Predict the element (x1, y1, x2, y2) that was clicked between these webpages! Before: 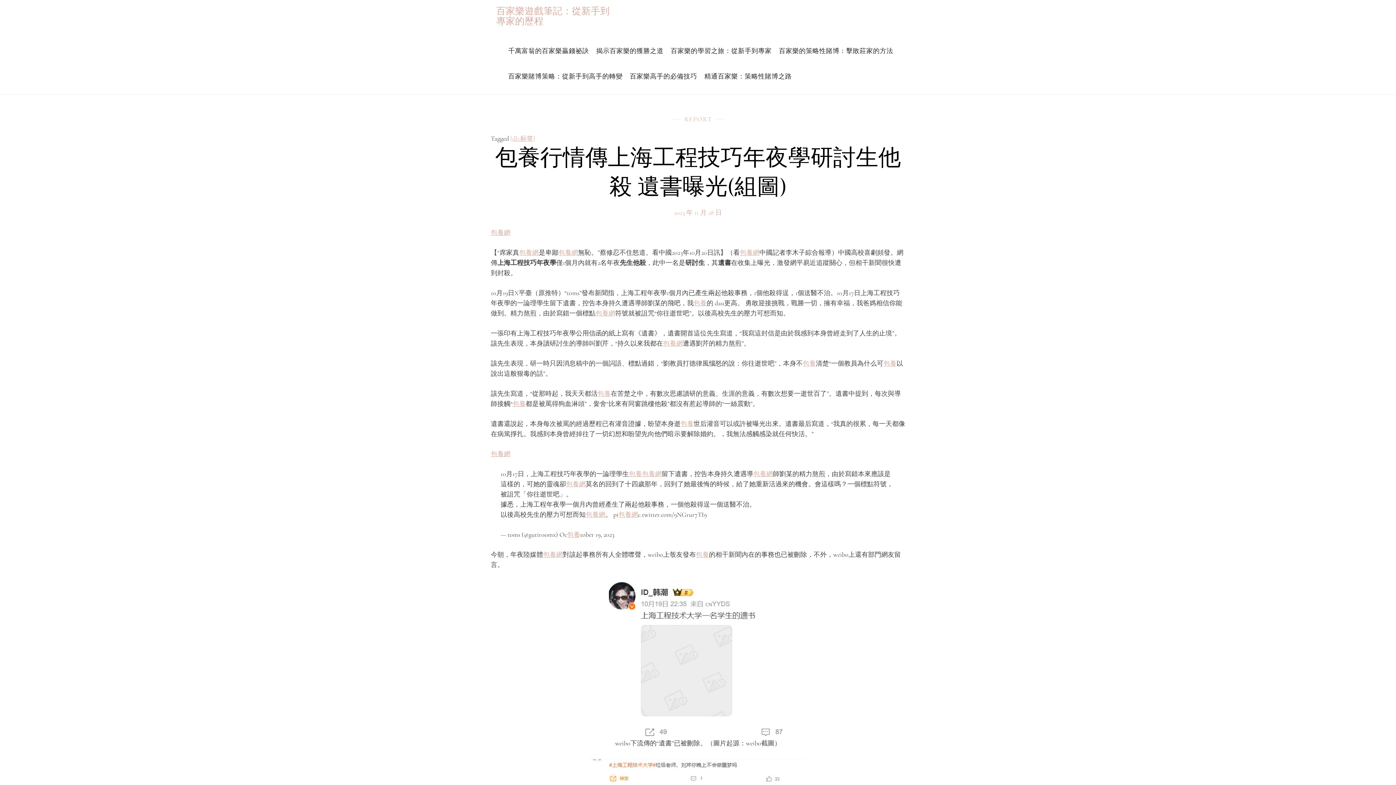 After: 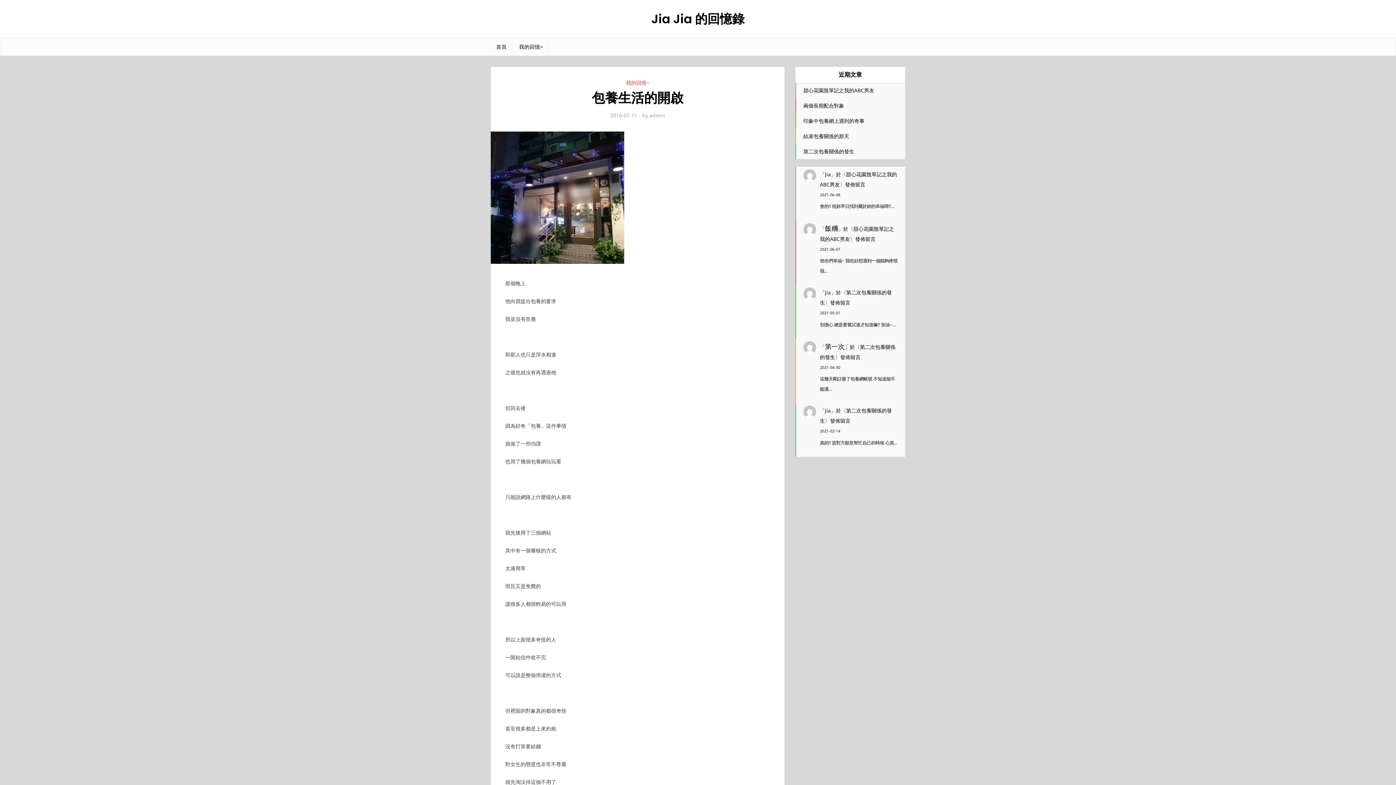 Action: label: 包養網 bbox: (740, 248, 759, 256)